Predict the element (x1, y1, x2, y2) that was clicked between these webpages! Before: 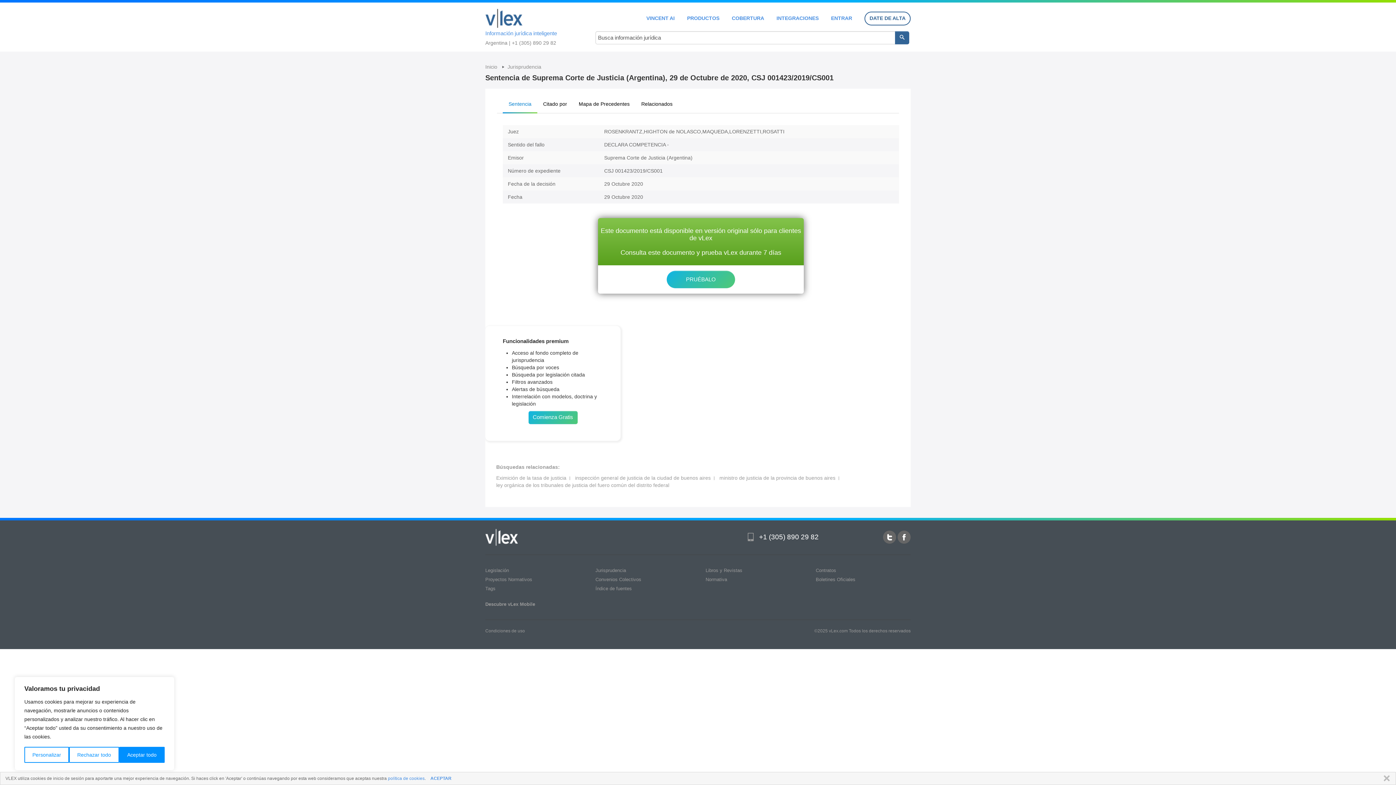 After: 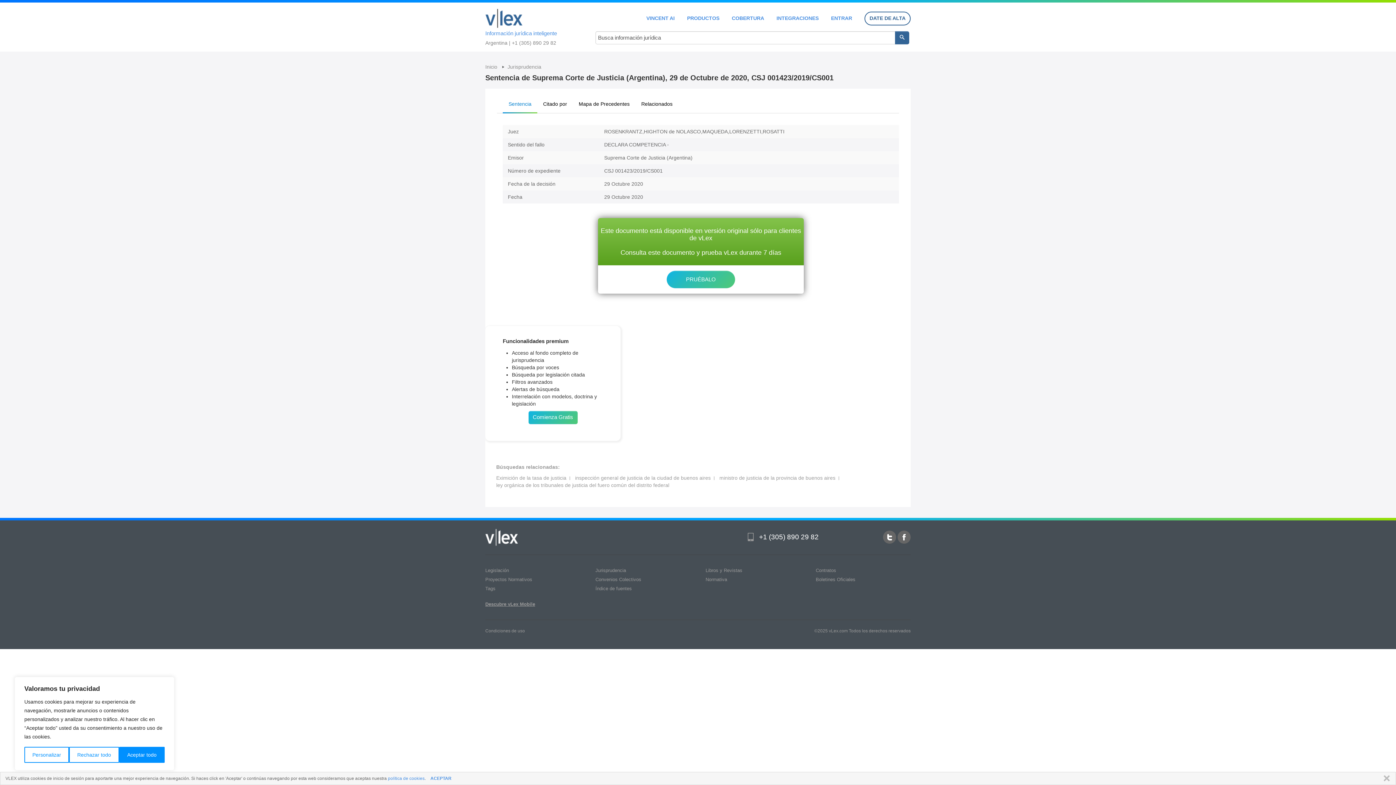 Action: bbox: (485, 601, 535, 607) label: Descubre vLex Mobile